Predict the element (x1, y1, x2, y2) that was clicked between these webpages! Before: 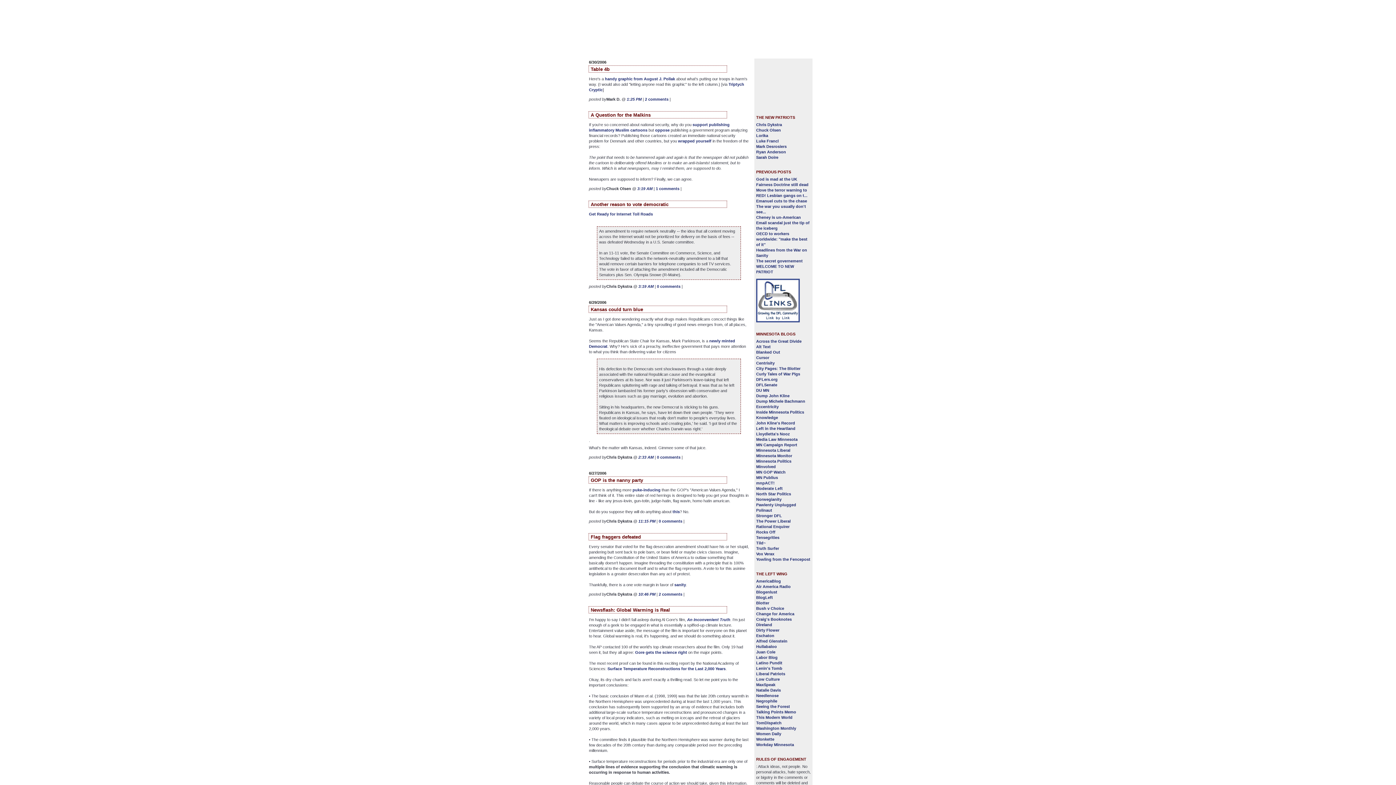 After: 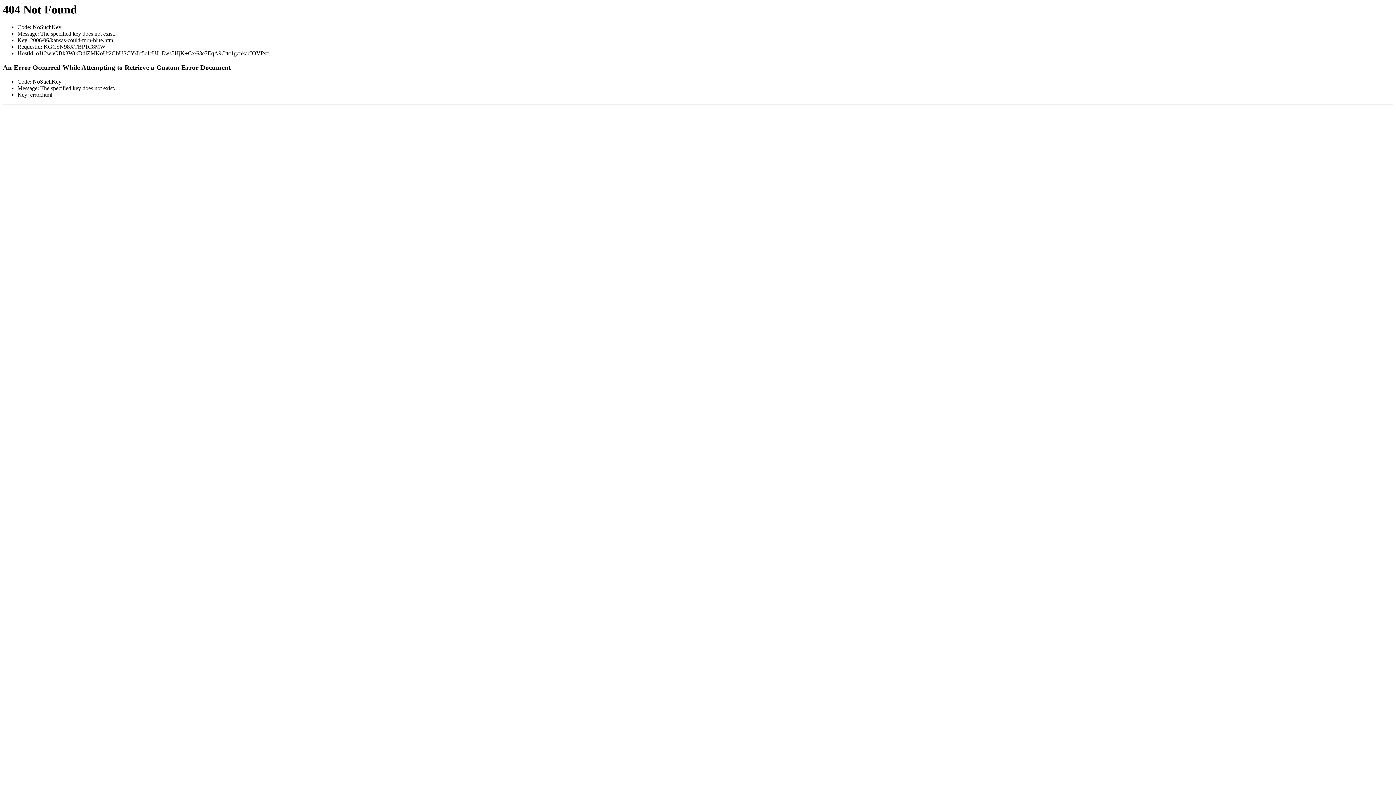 Action: label: 2:33 AM bbox: (638, 455, 653, 459)